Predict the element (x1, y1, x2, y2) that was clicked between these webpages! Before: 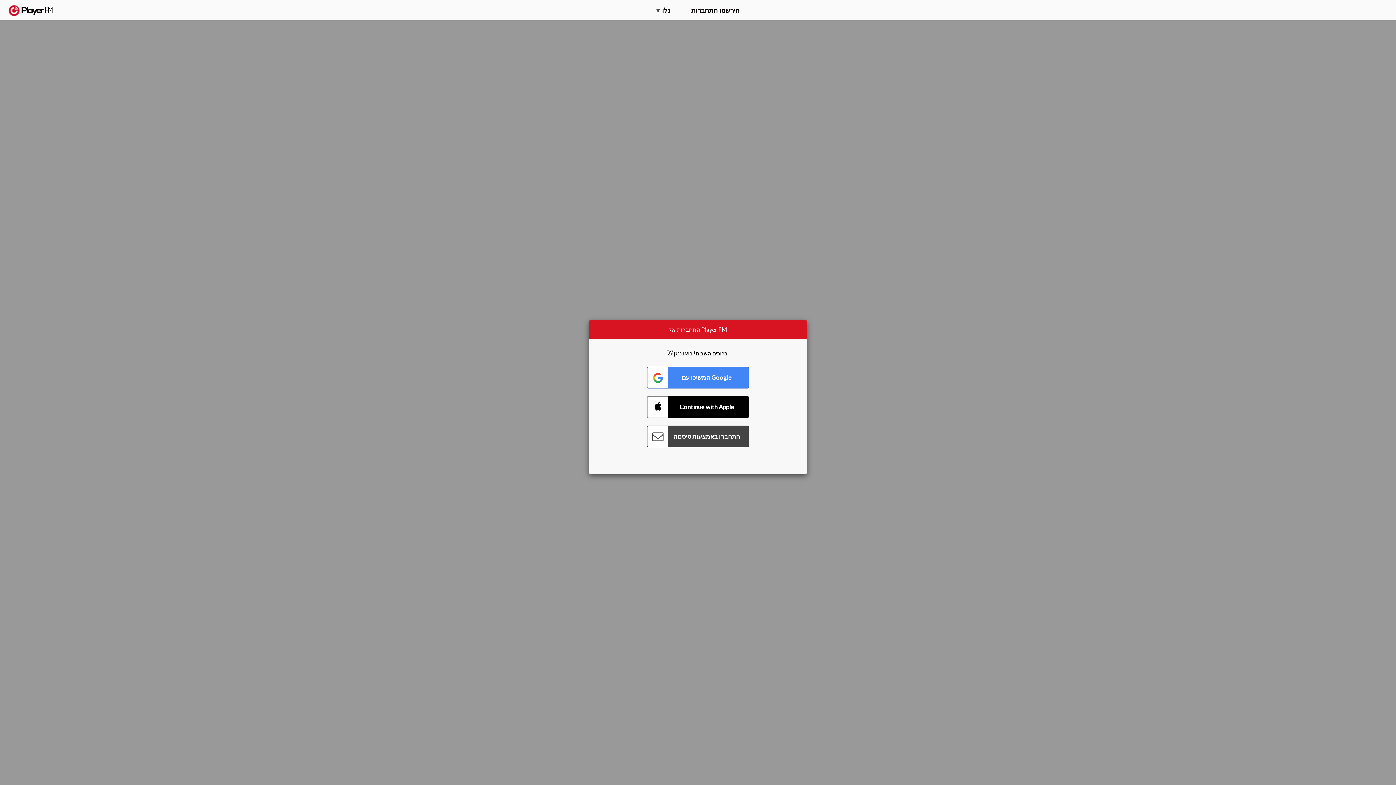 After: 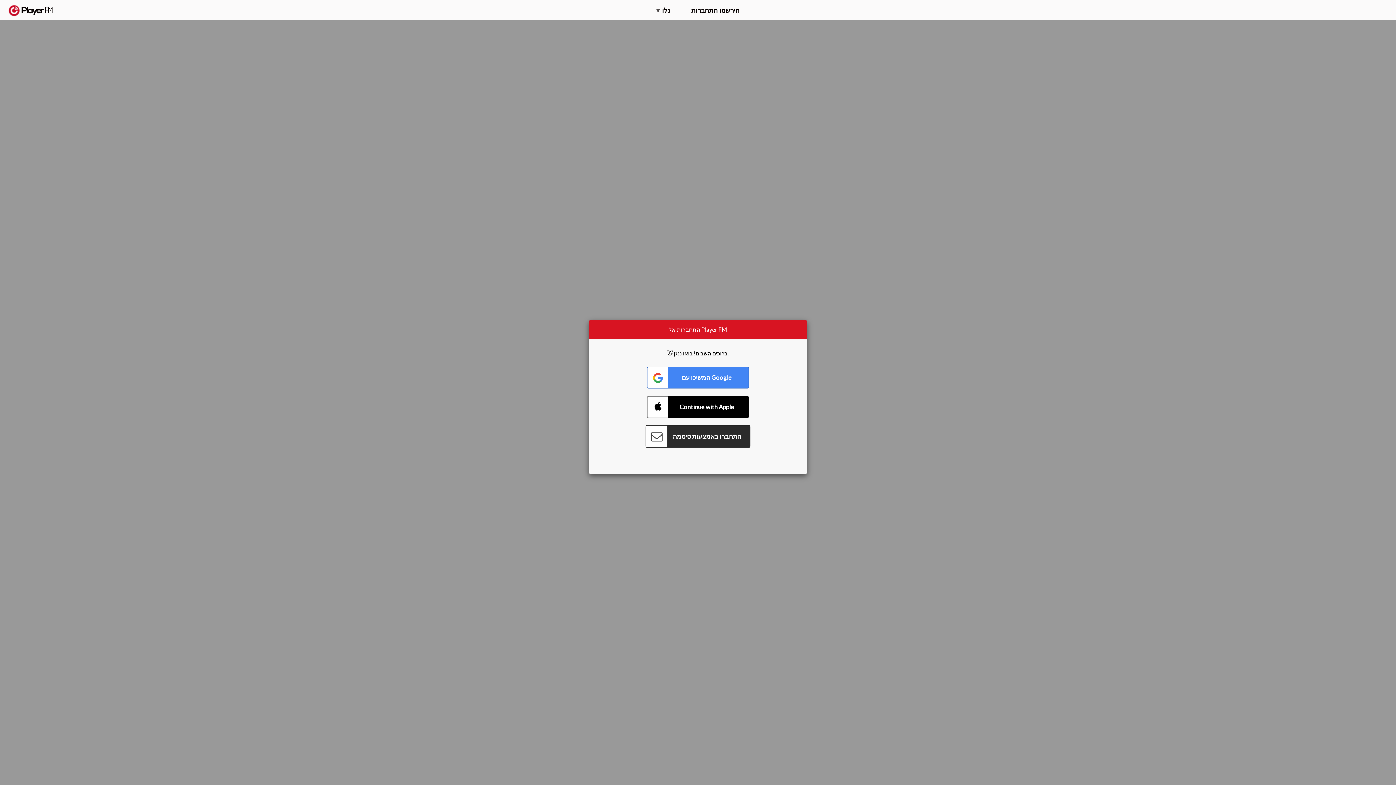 Action: bbox: (647, 425, 749, 447) label: Connect with Password